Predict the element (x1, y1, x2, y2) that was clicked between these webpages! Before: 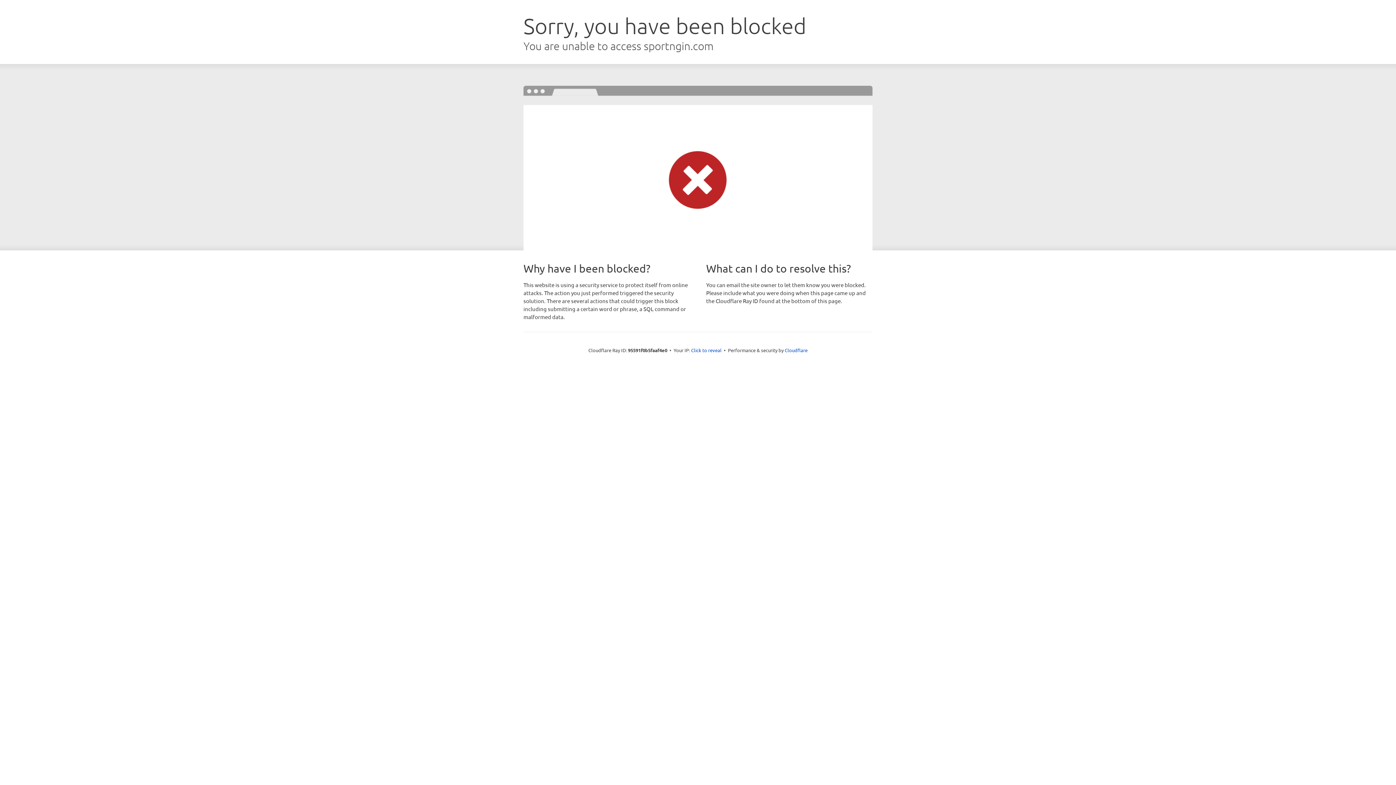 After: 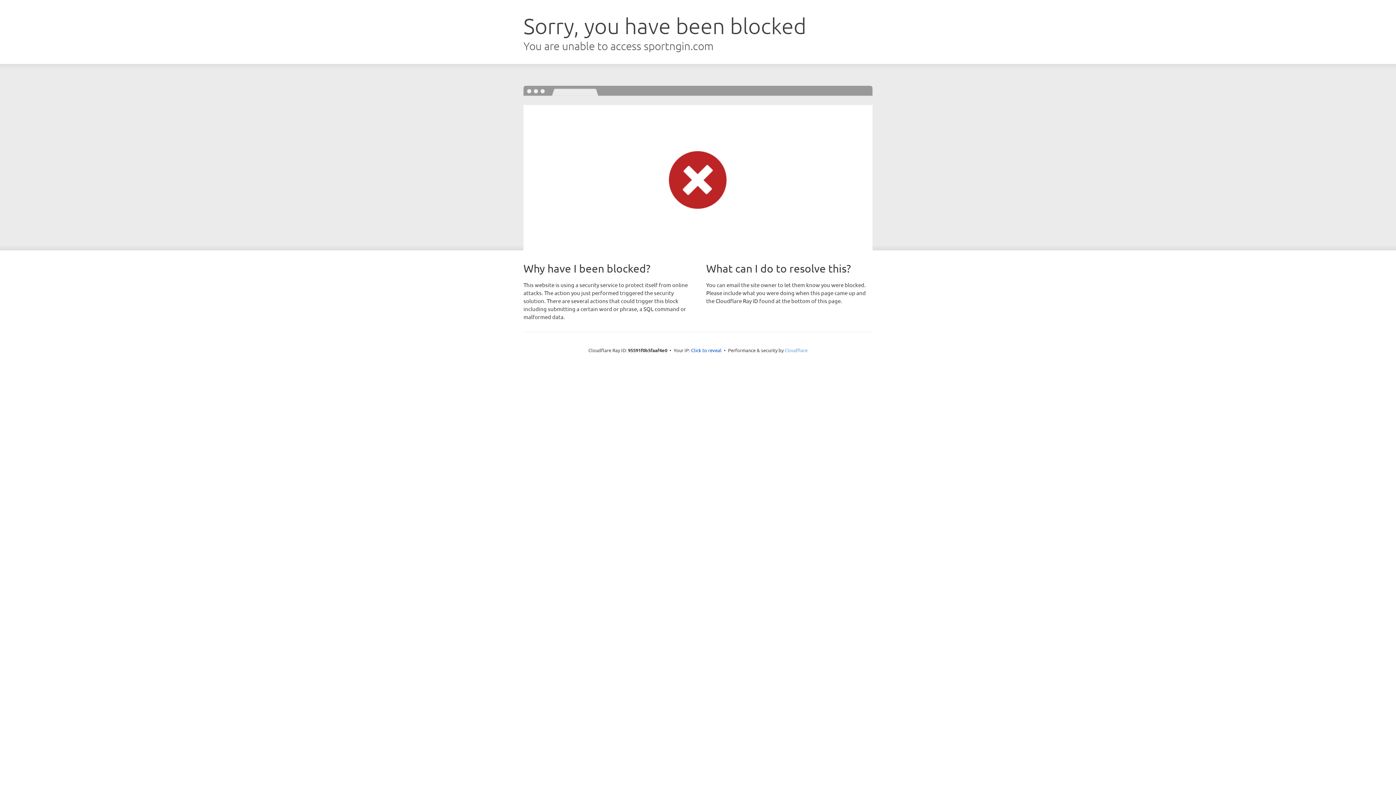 Action: bbox: (784, 347, 807, 353) label: Cloudflare